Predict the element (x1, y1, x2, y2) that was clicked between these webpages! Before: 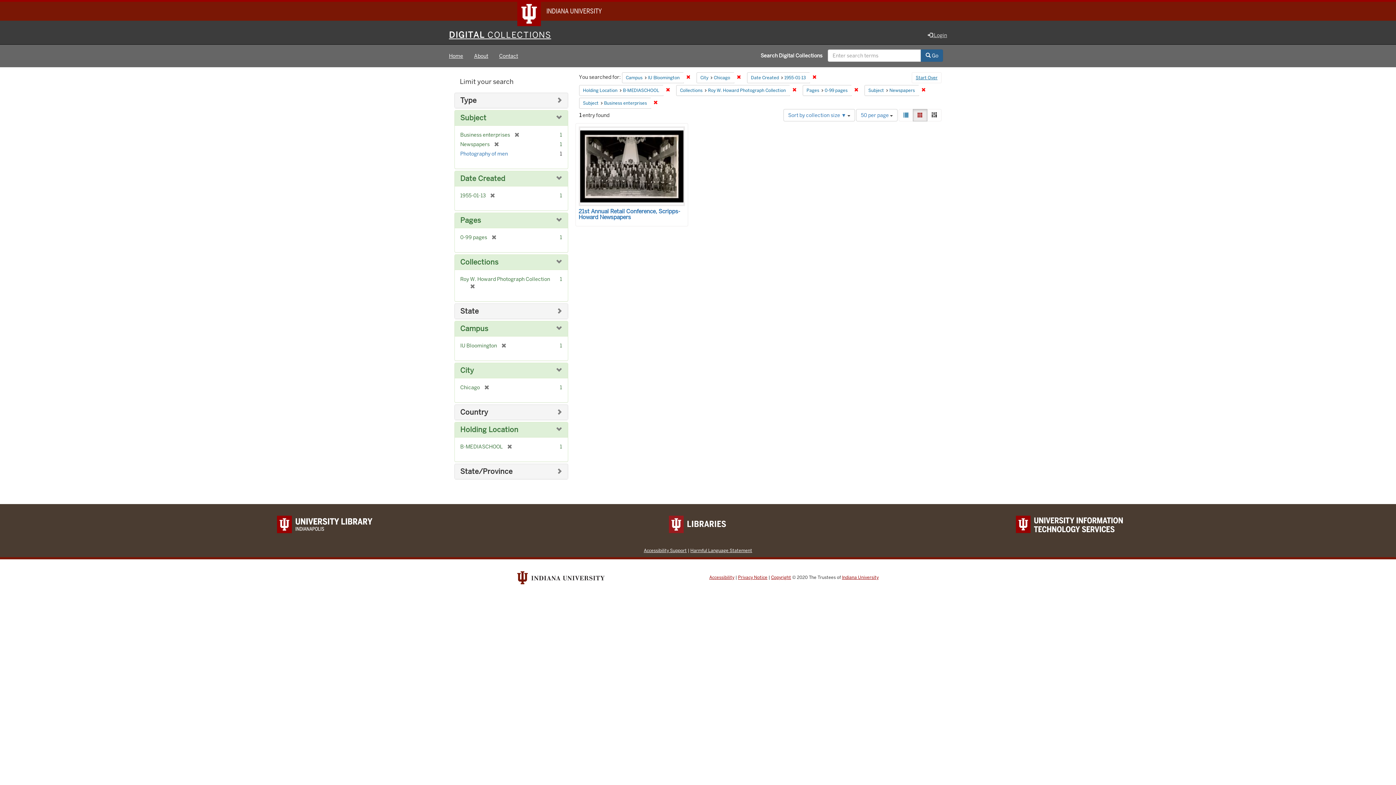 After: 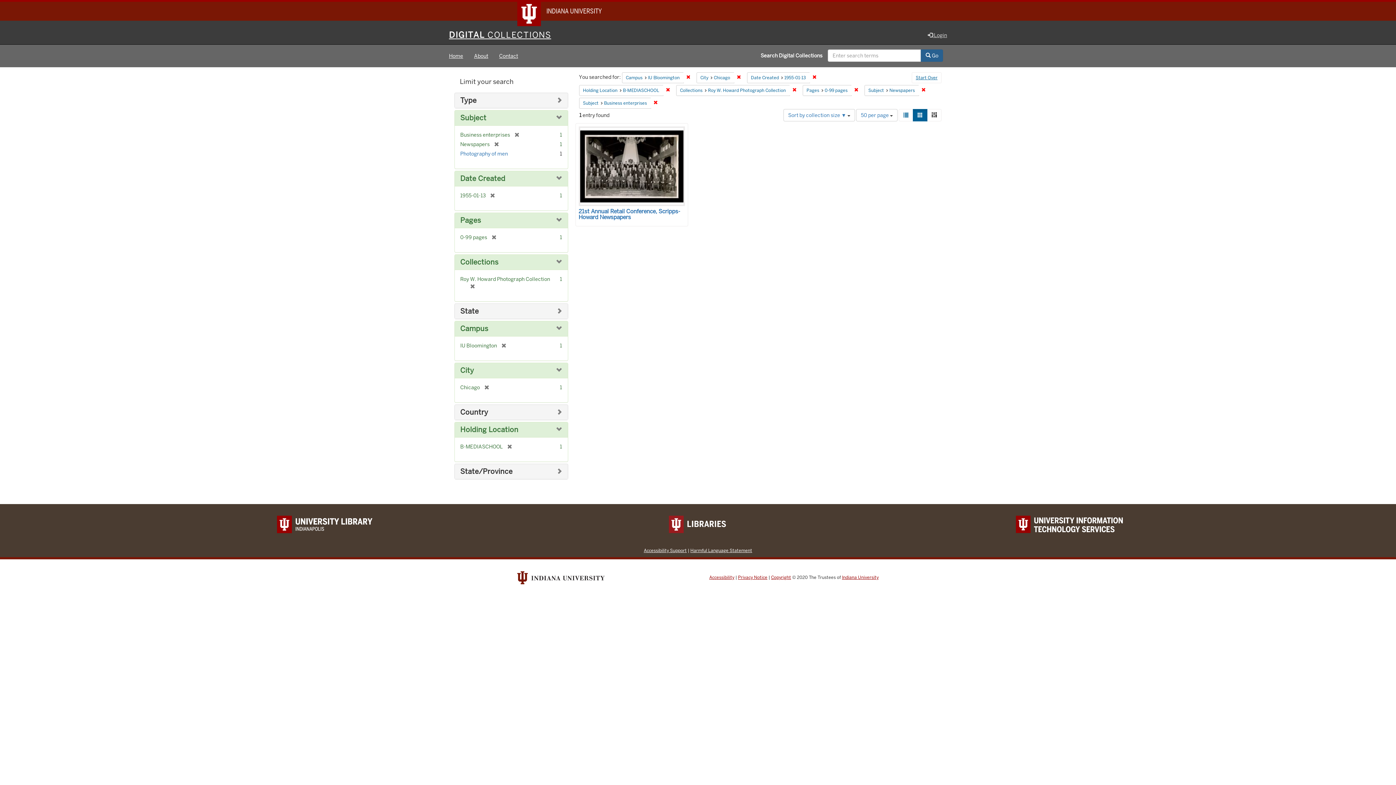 Action: bbox: (913, 109, 927, 121) label: Gallery